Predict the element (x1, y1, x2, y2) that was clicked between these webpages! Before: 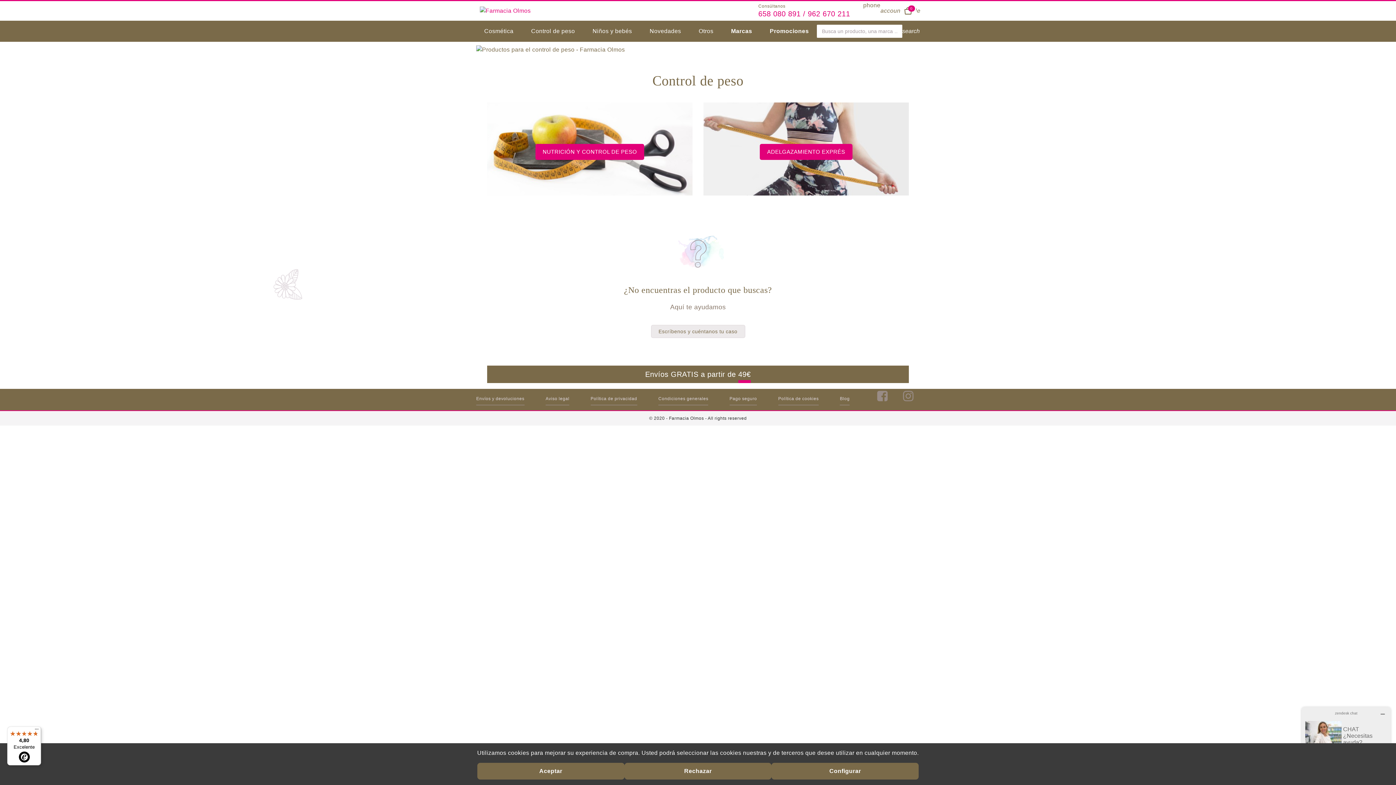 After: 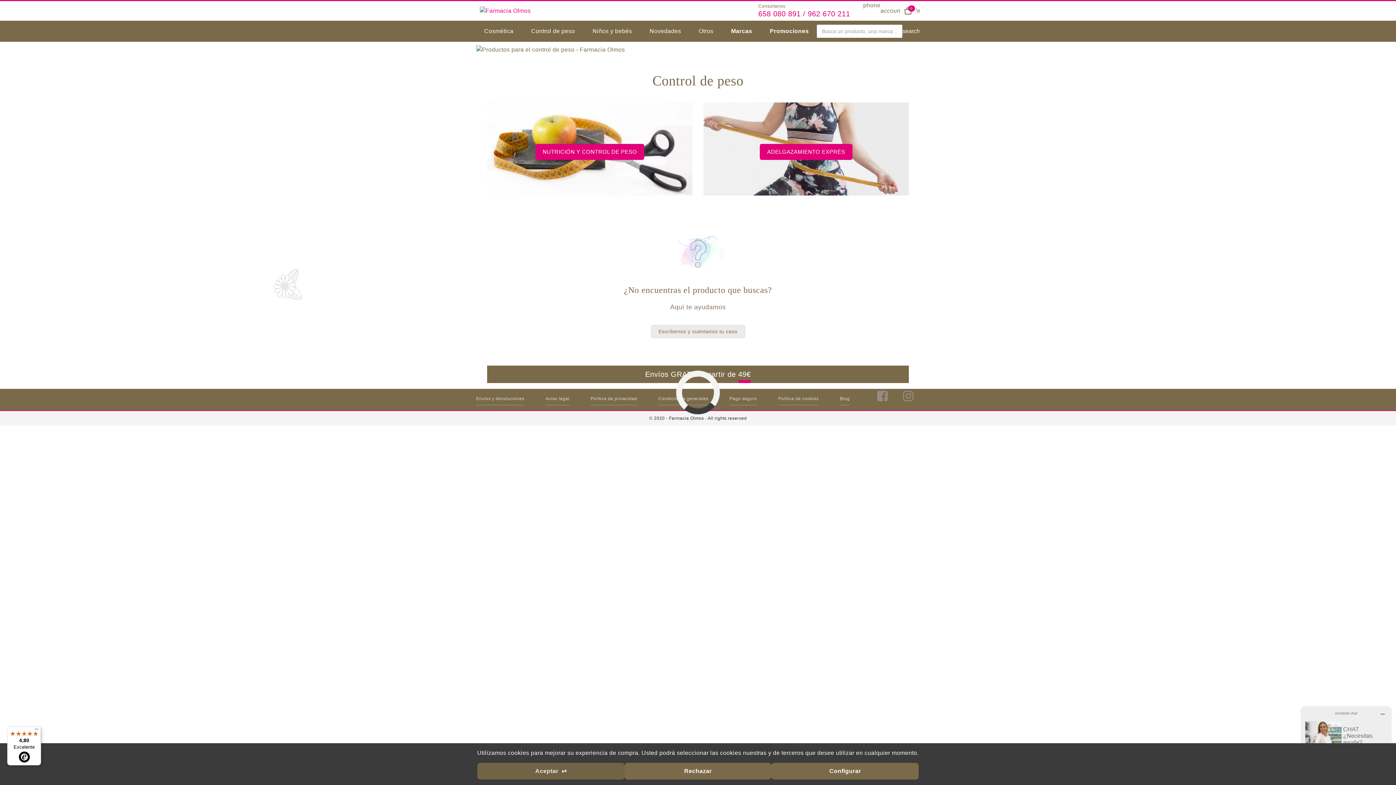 Action: bbox: (477, 763, 624, 780) label: Aceptar